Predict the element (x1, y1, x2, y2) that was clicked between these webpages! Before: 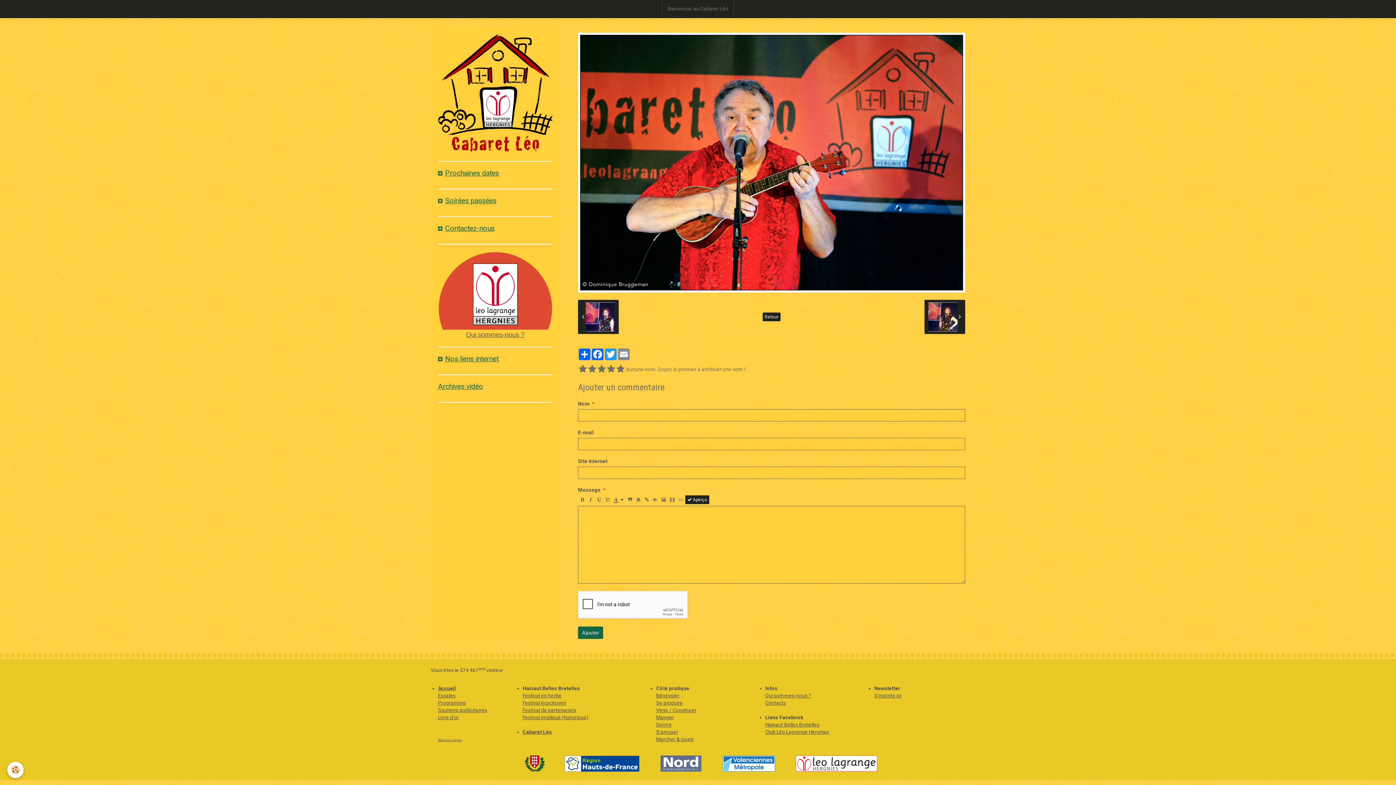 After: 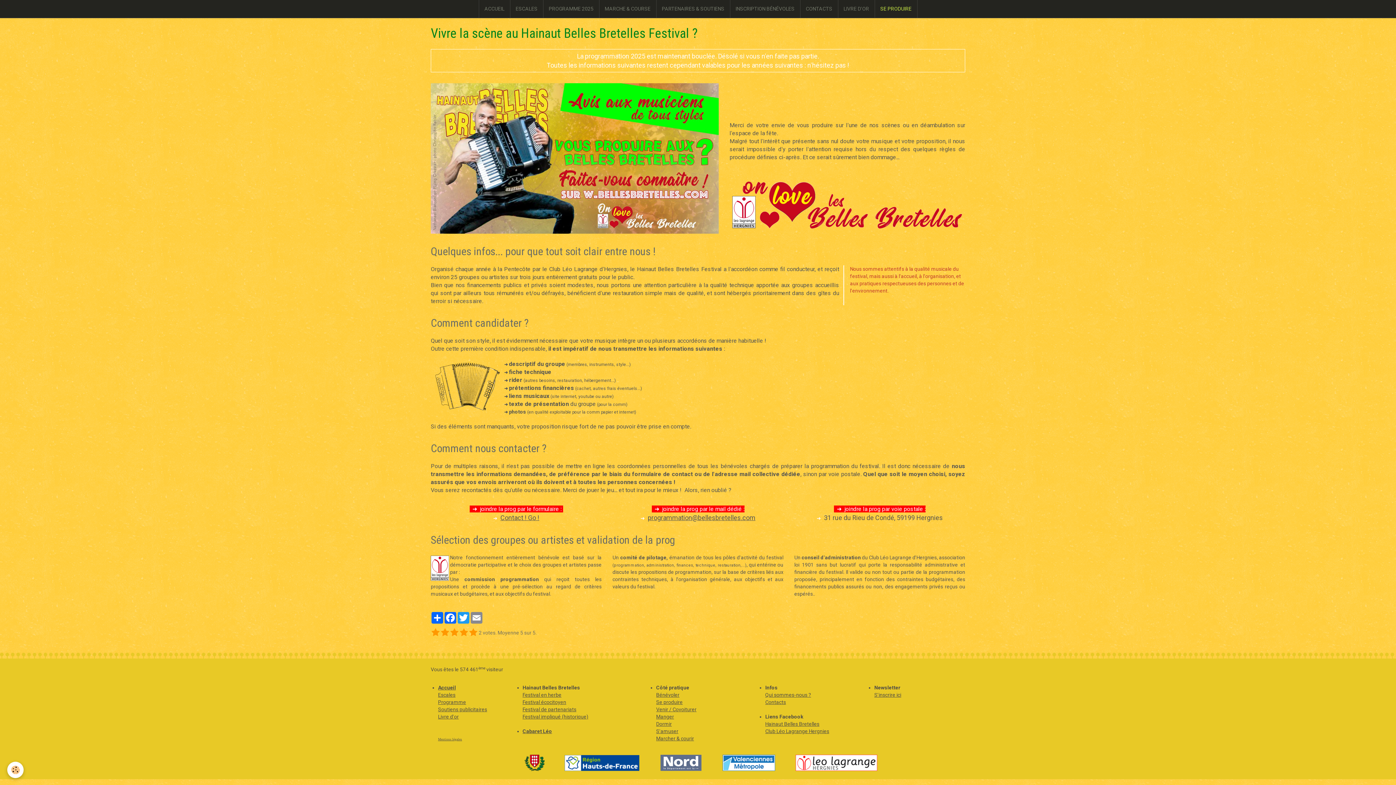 Action: label: Se produire bbox: (656, 700, 682, 706)